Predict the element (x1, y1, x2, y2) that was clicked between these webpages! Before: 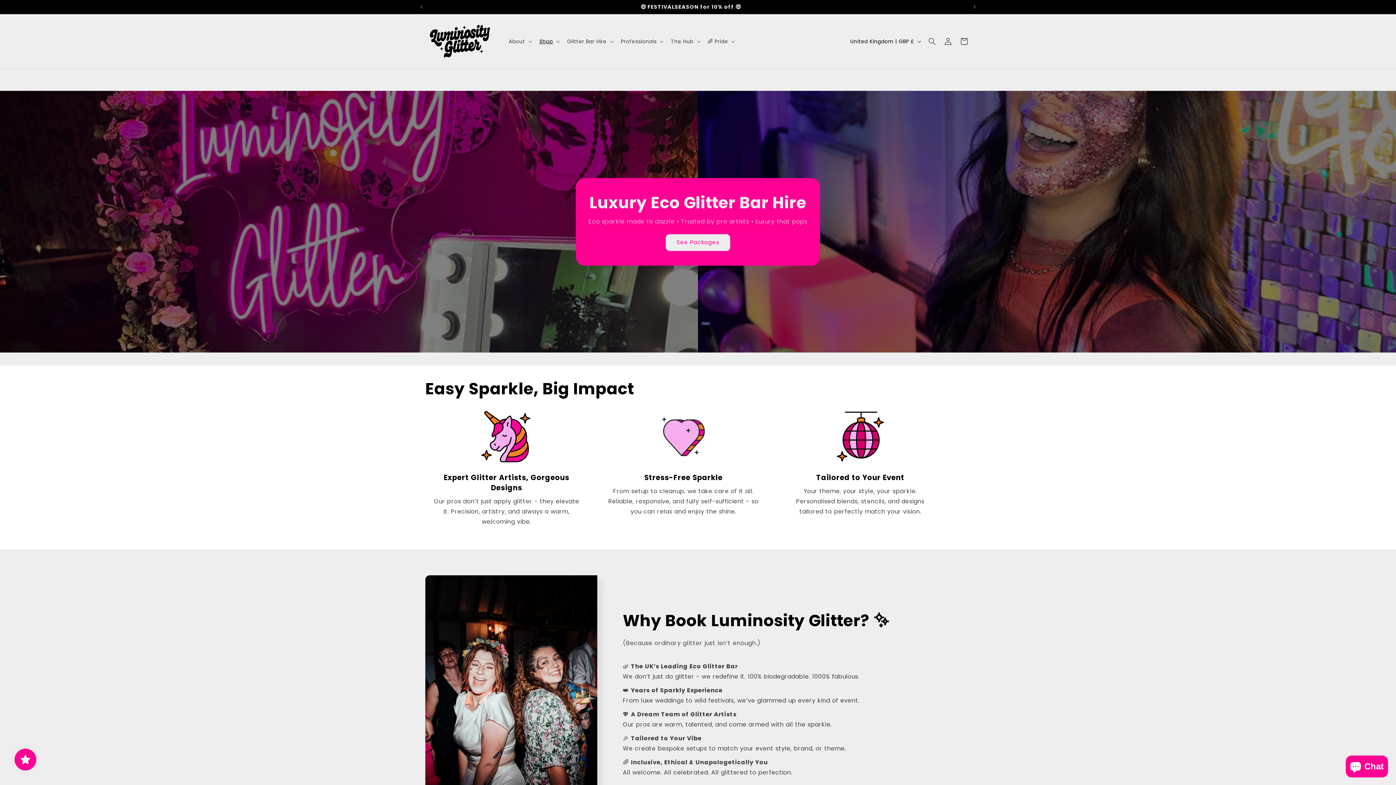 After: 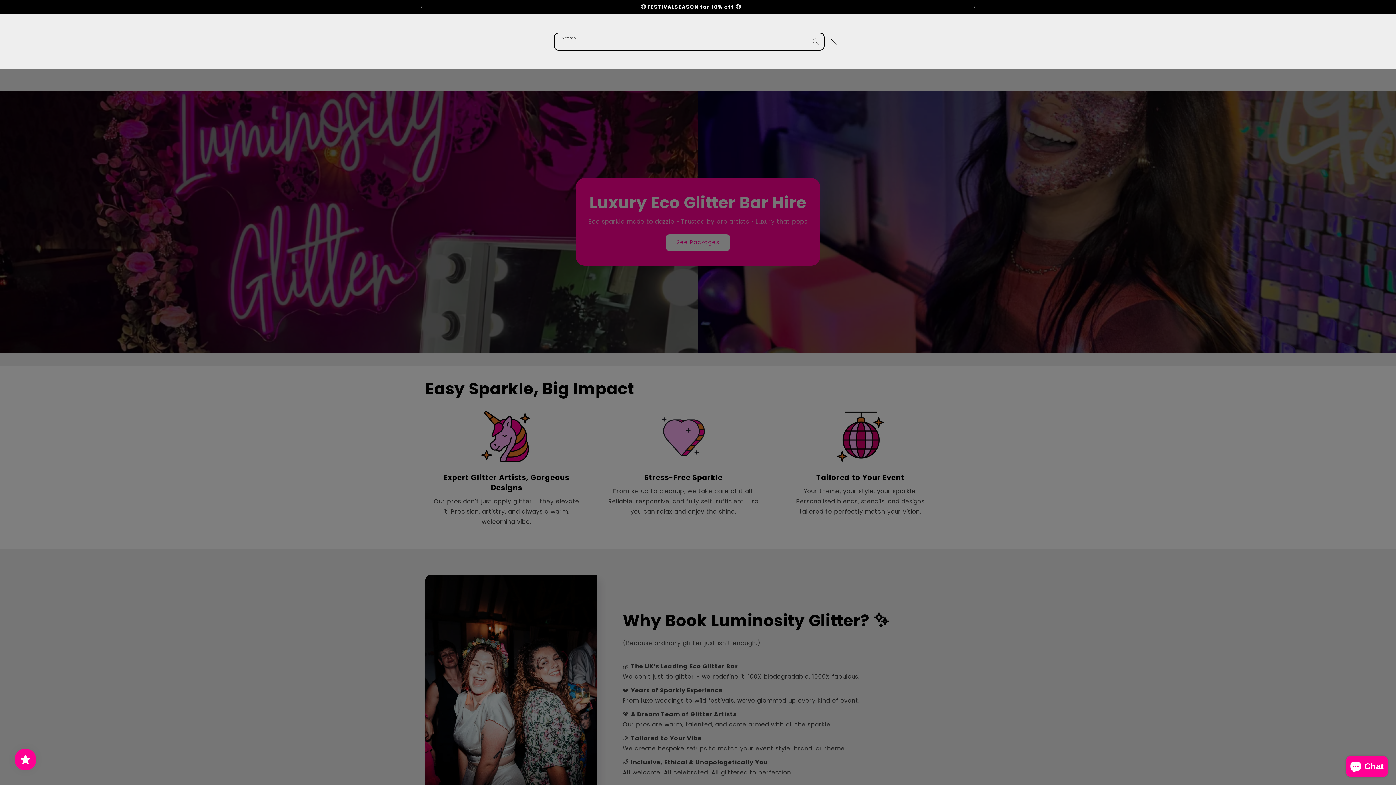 Action: label: Search bbox: (924, 33, 940, 49)